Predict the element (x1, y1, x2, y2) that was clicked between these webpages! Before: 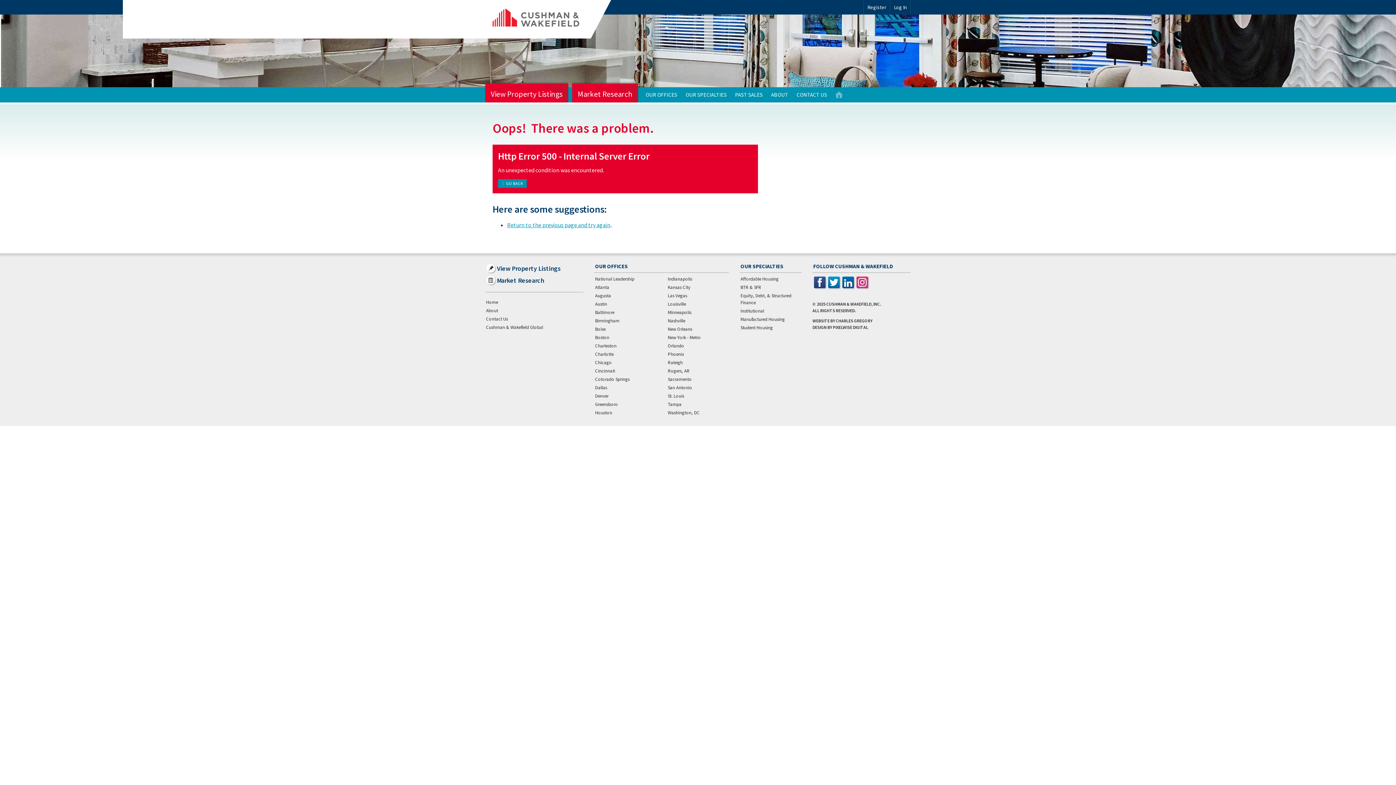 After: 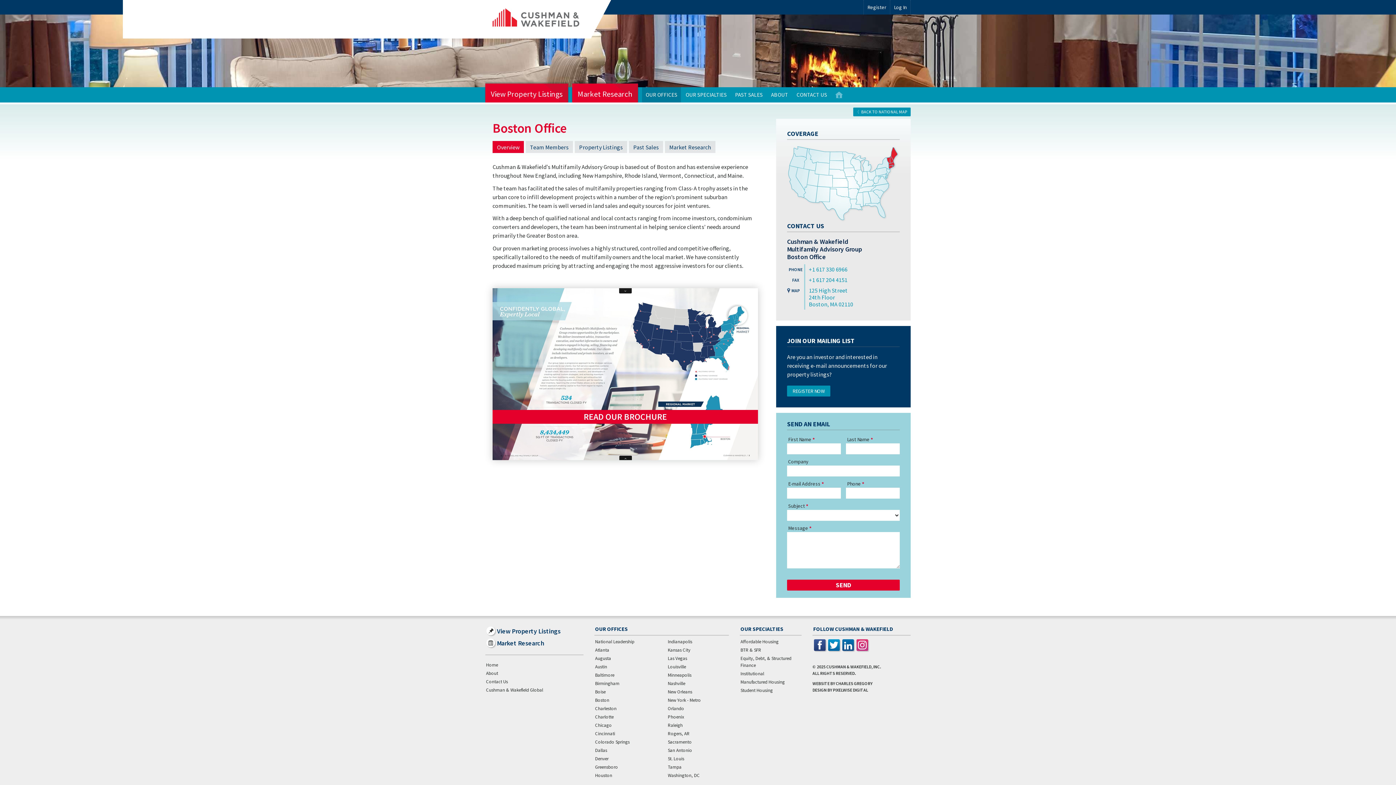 Action: bbox: (594, 333, 656, 341) label: Boston